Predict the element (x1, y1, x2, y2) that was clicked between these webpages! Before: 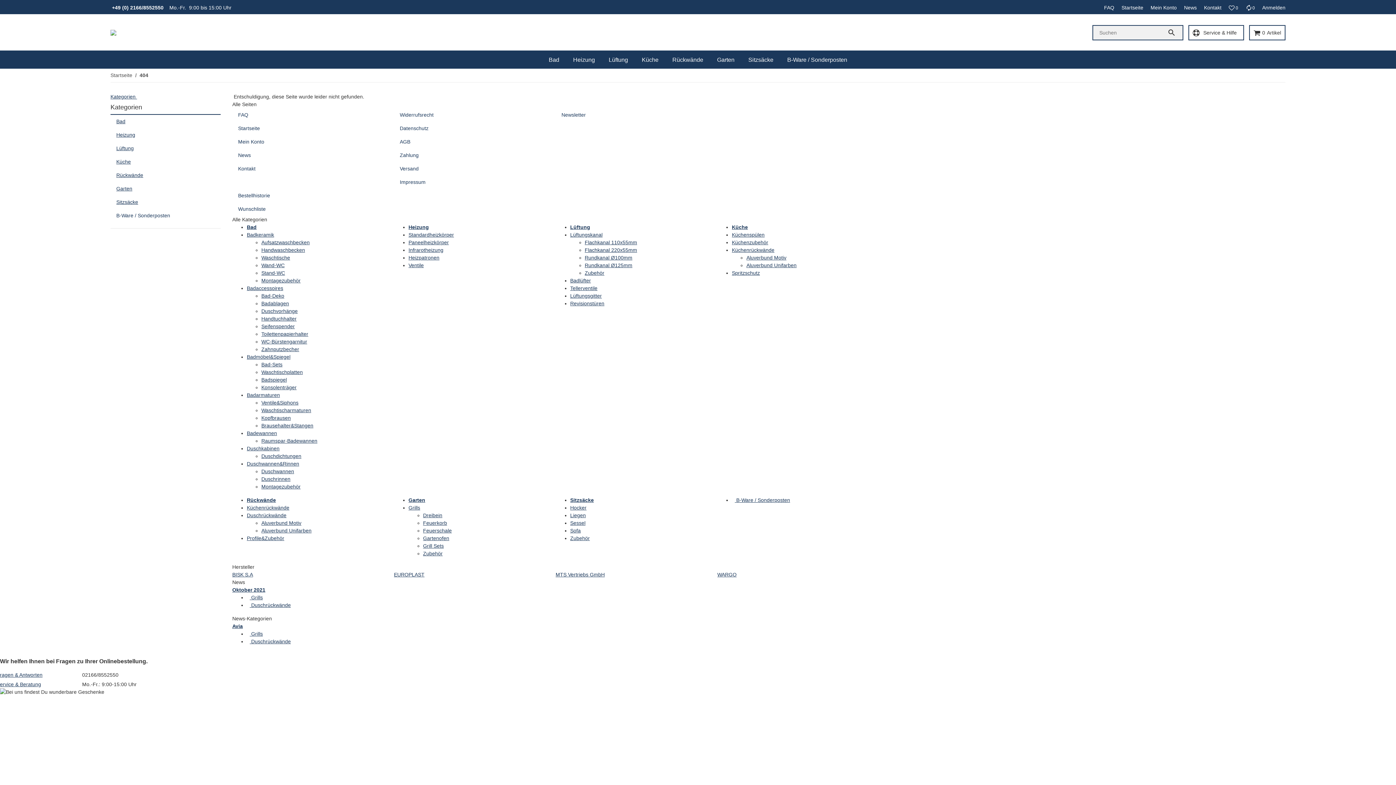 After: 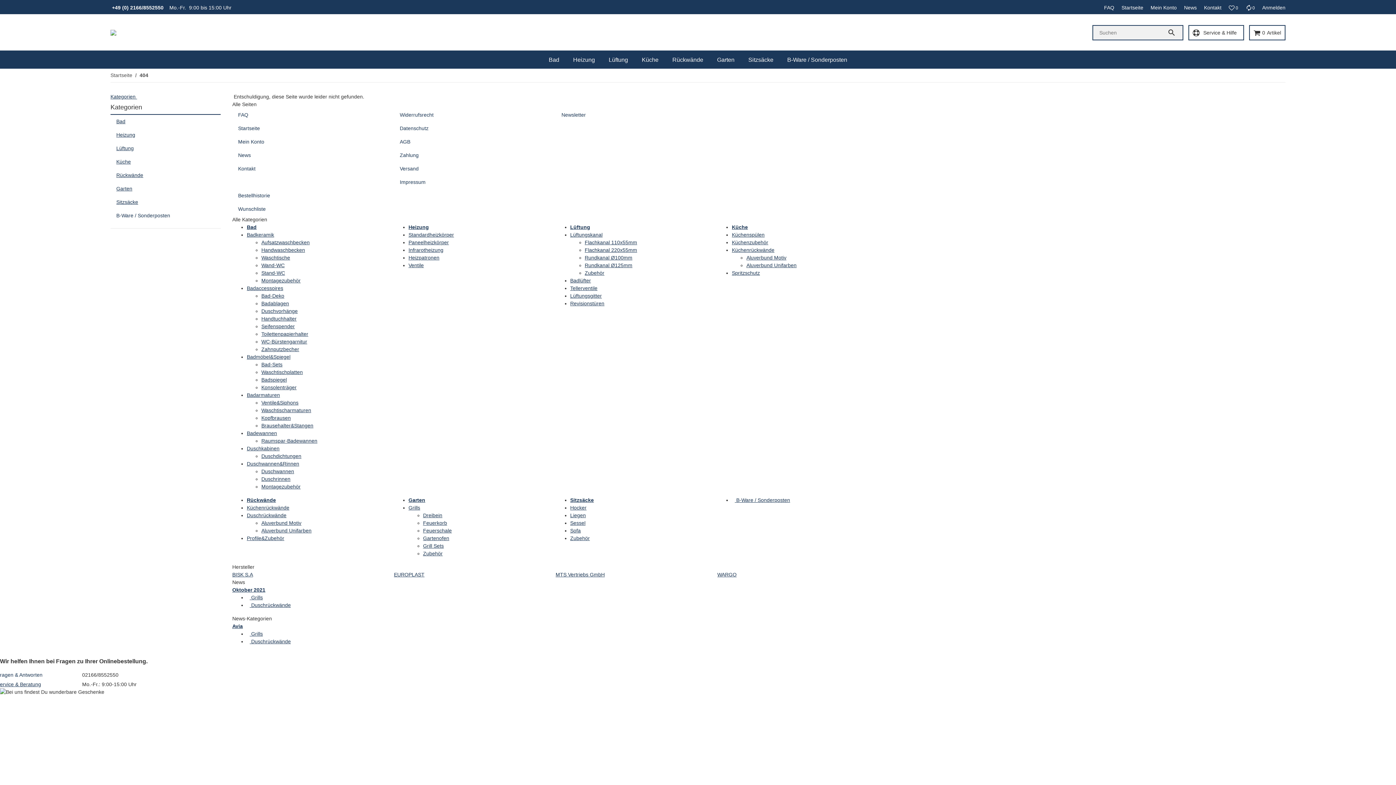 Action: bbox: (-5, 671, 68, 679) label:  Fragen & Antworten